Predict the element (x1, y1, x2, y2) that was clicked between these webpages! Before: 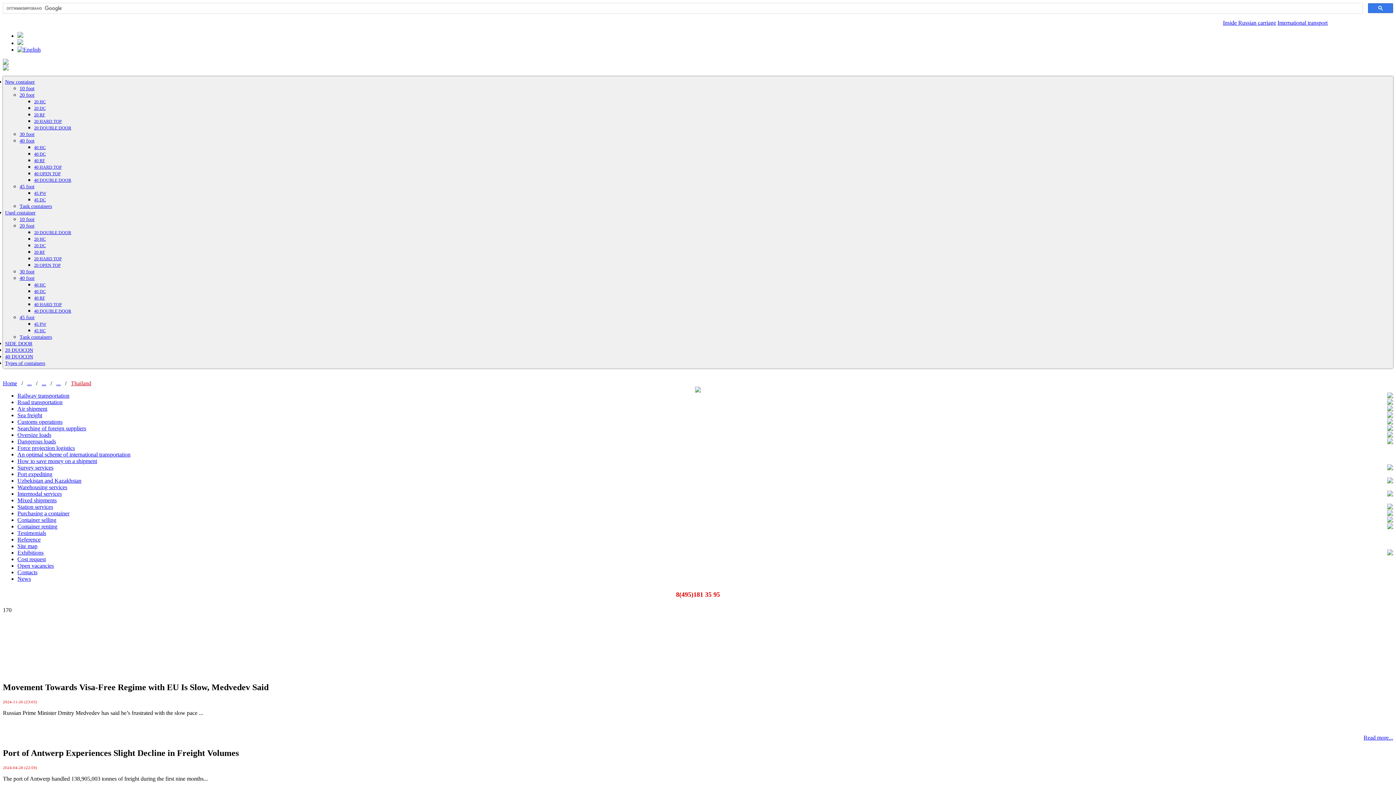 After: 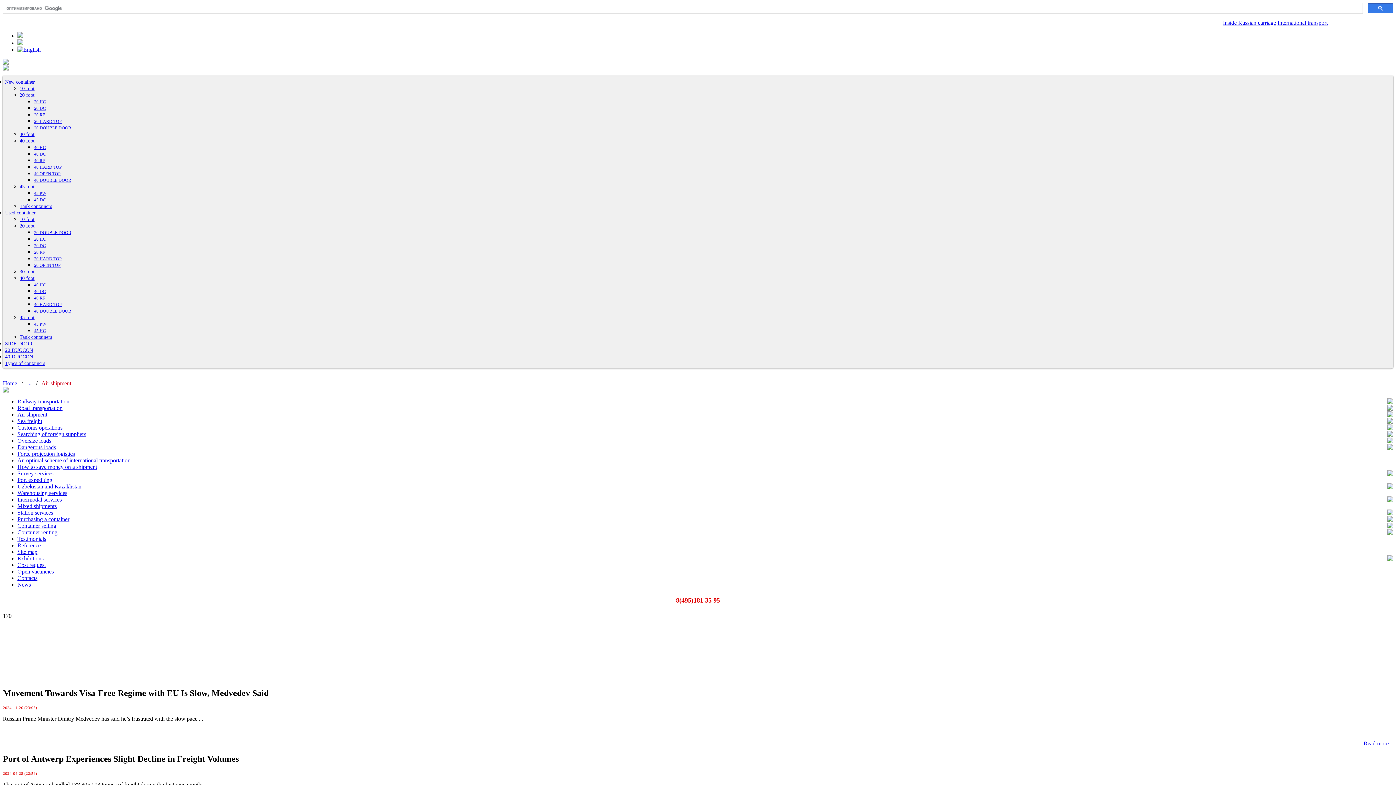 Action: bbox: (17, 405, 47, 412) label: Air shipment